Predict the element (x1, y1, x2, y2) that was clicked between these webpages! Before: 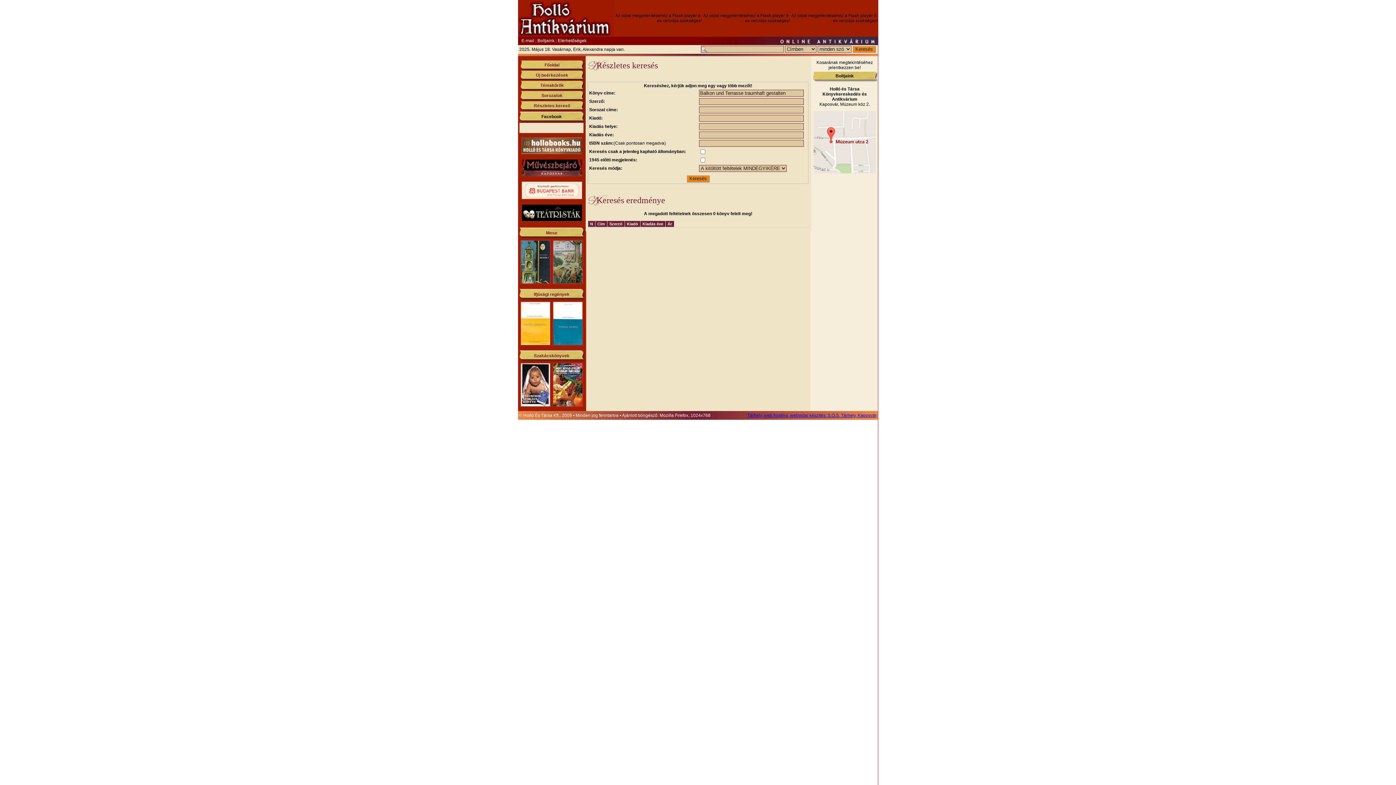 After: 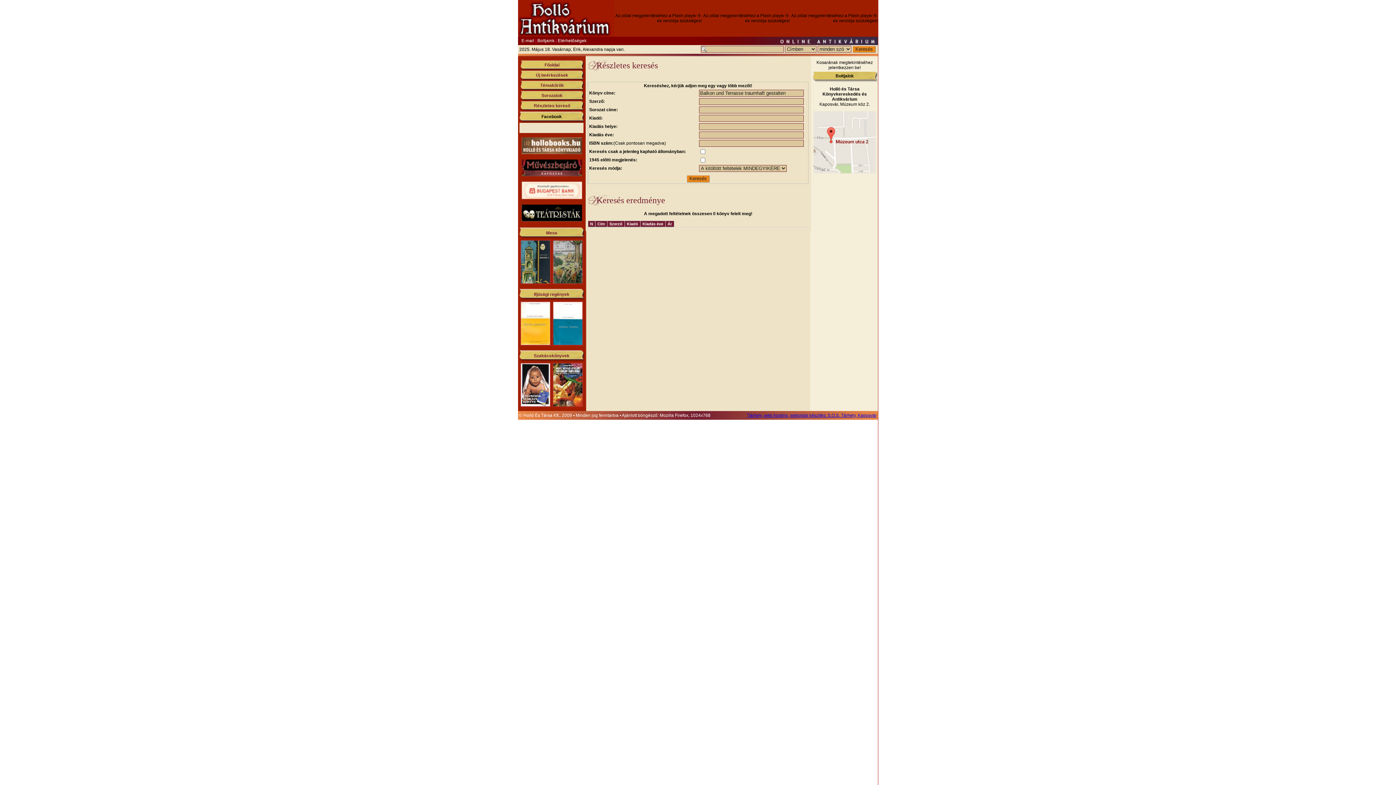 Action: bbox: (521, 217, 582, 222)